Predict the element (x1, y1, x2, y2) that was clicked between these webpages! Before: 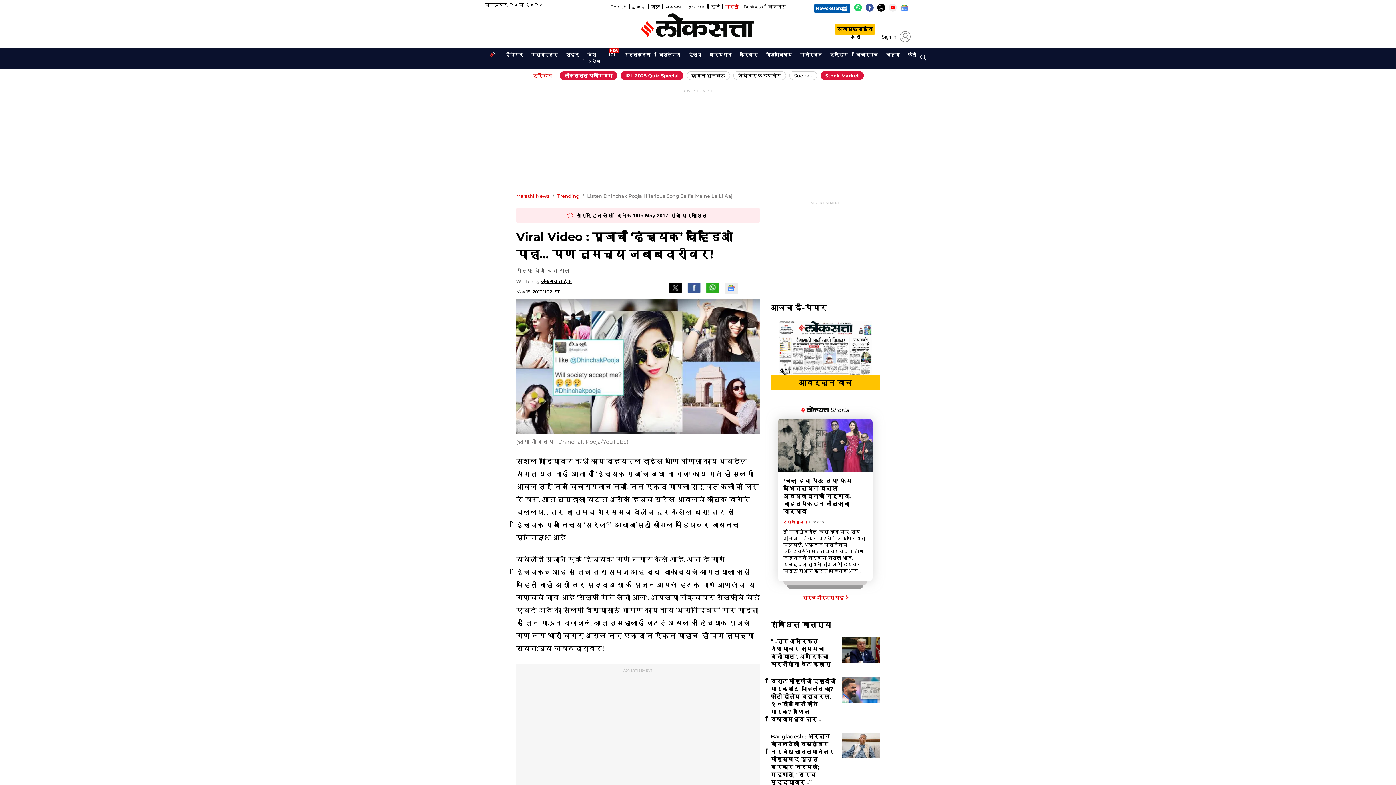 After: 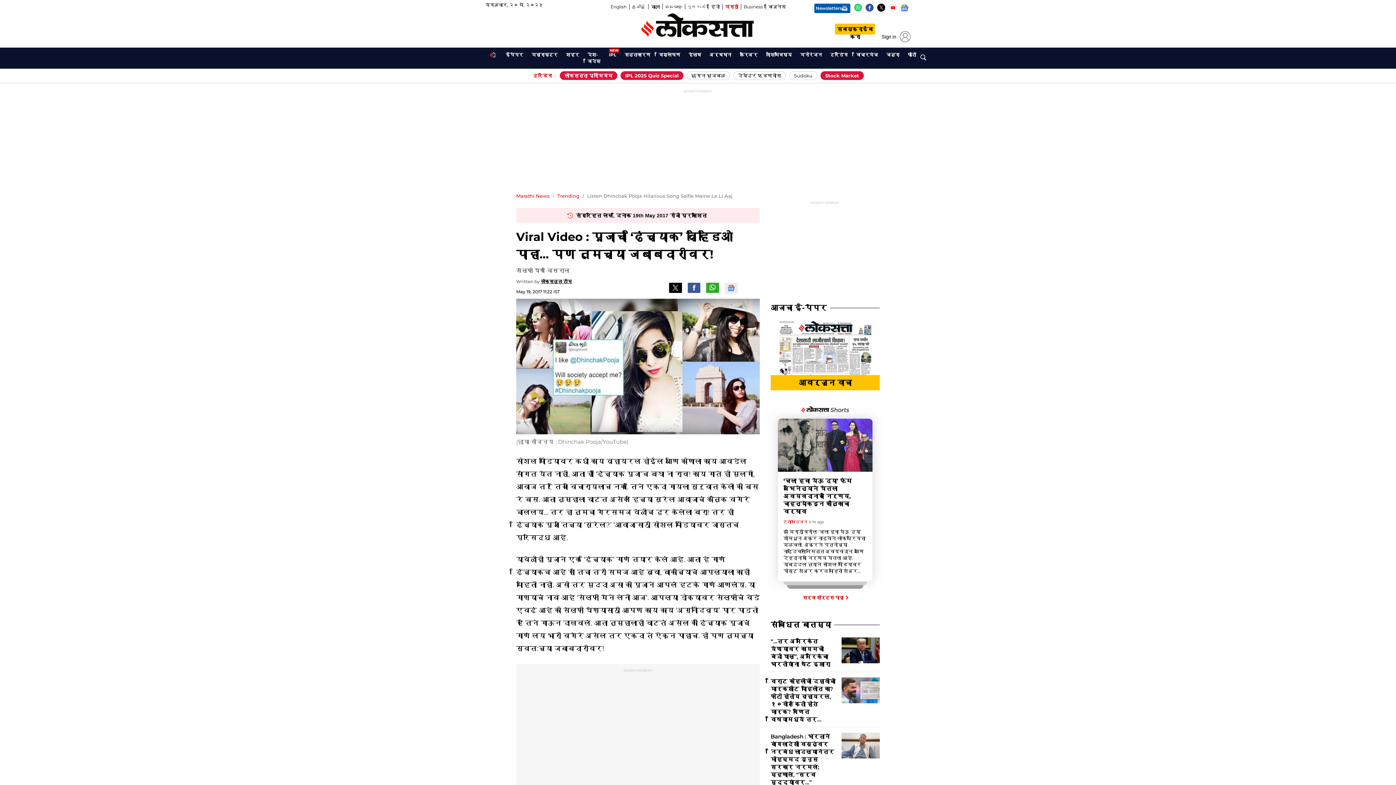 Action: bbox: (770, 379, 880, 387) label: आवर्जून वाचा